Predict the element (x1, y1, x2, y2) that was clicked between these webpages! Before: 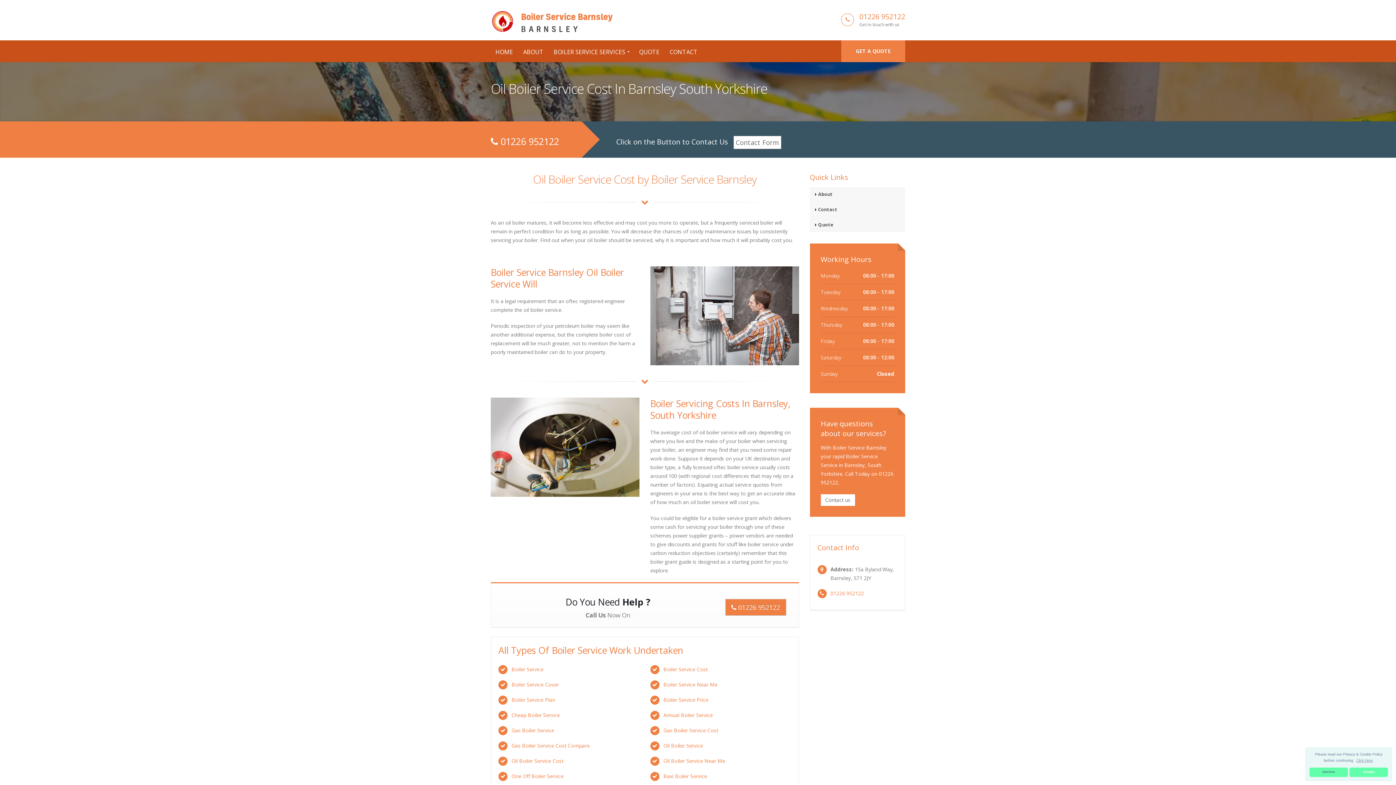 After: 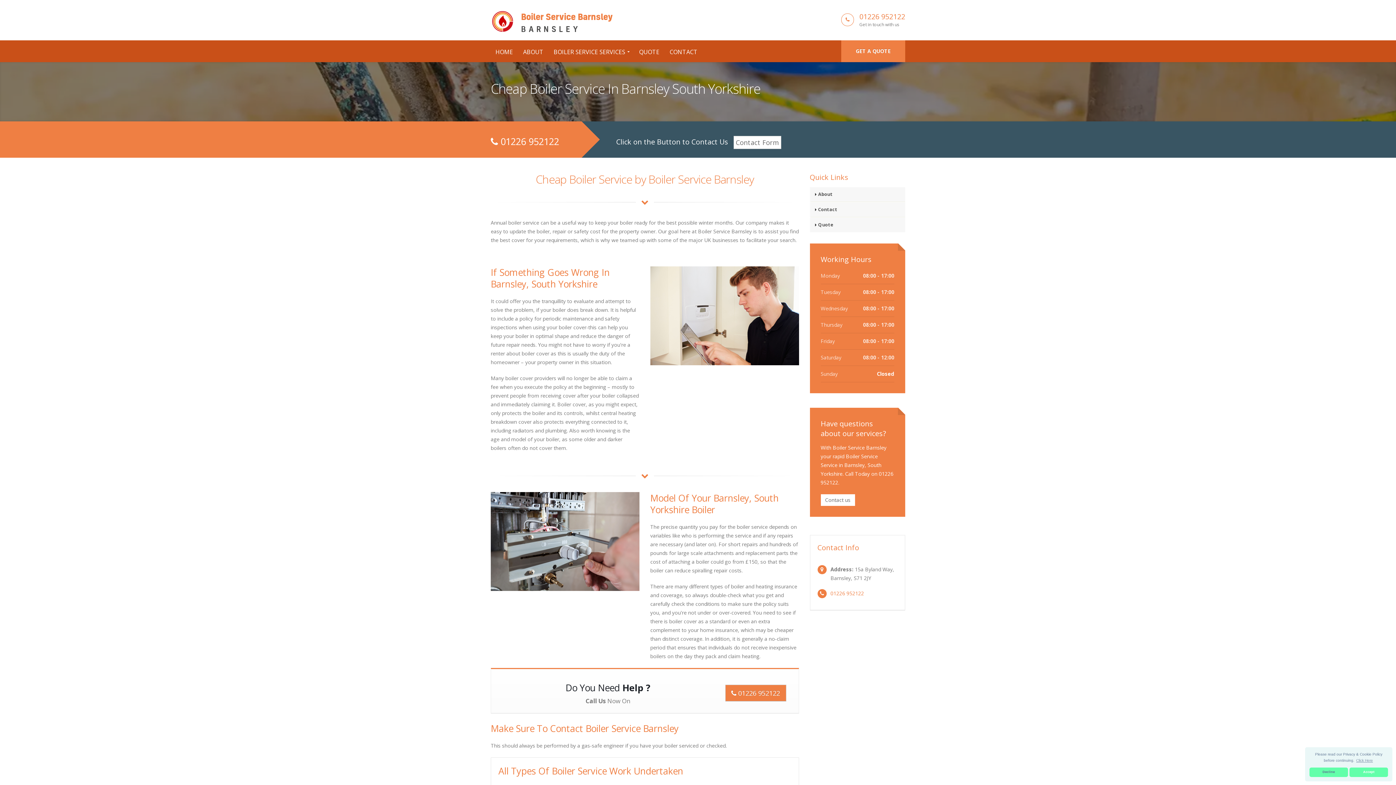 Action: bbox: (511, 712, 560, 719) label: Cheap Boiler Service